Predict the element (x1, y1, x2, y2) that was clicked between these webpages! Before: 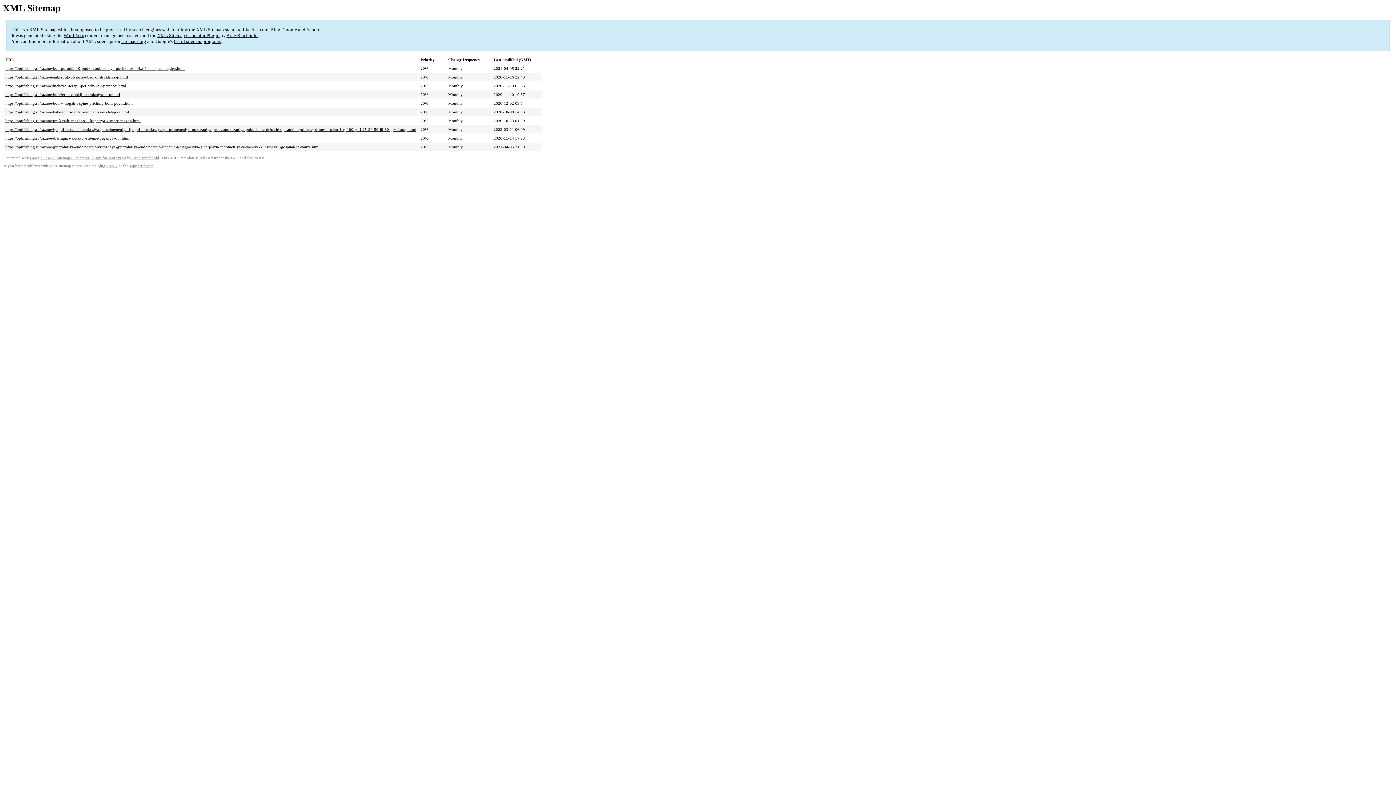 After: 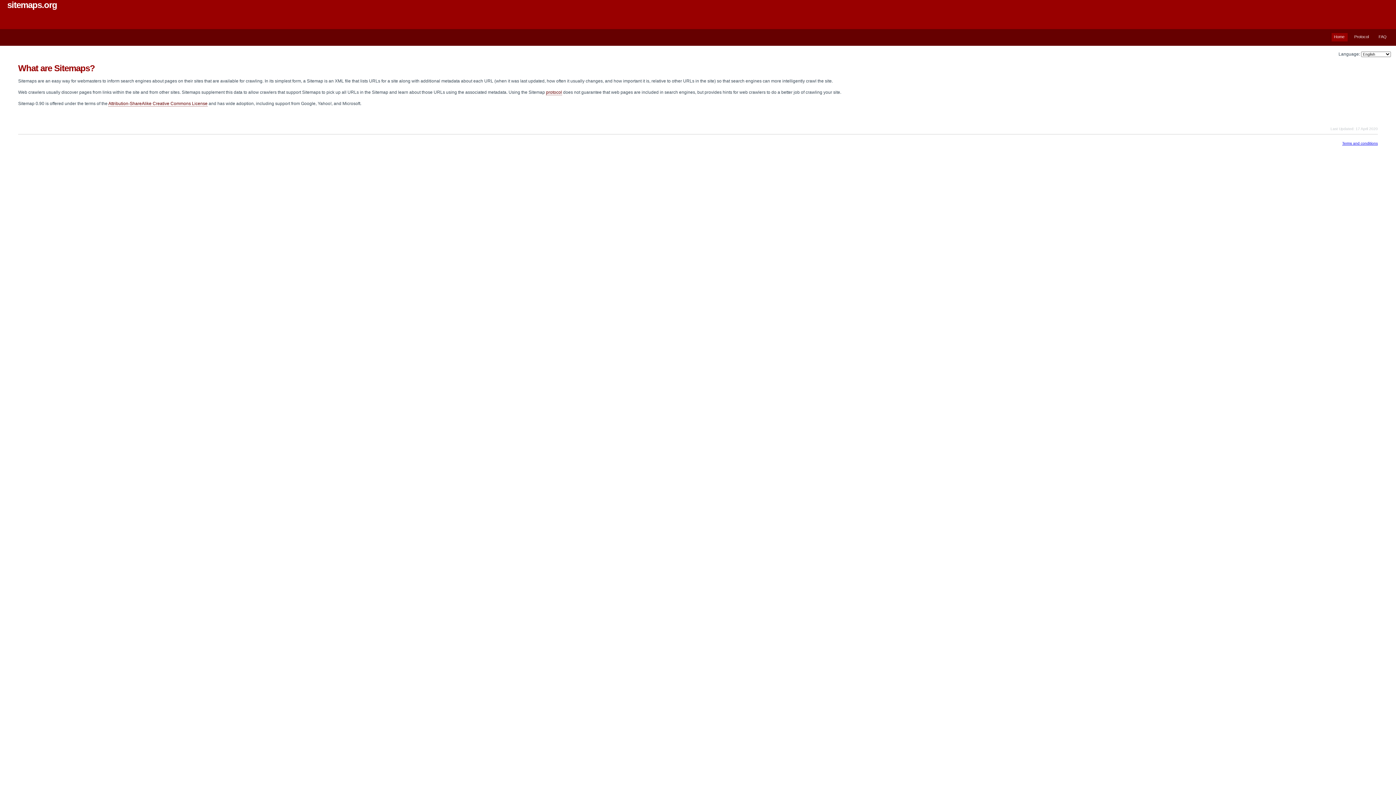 Action: bbox: (121, 38, 146, 44) label: sitemaps.org